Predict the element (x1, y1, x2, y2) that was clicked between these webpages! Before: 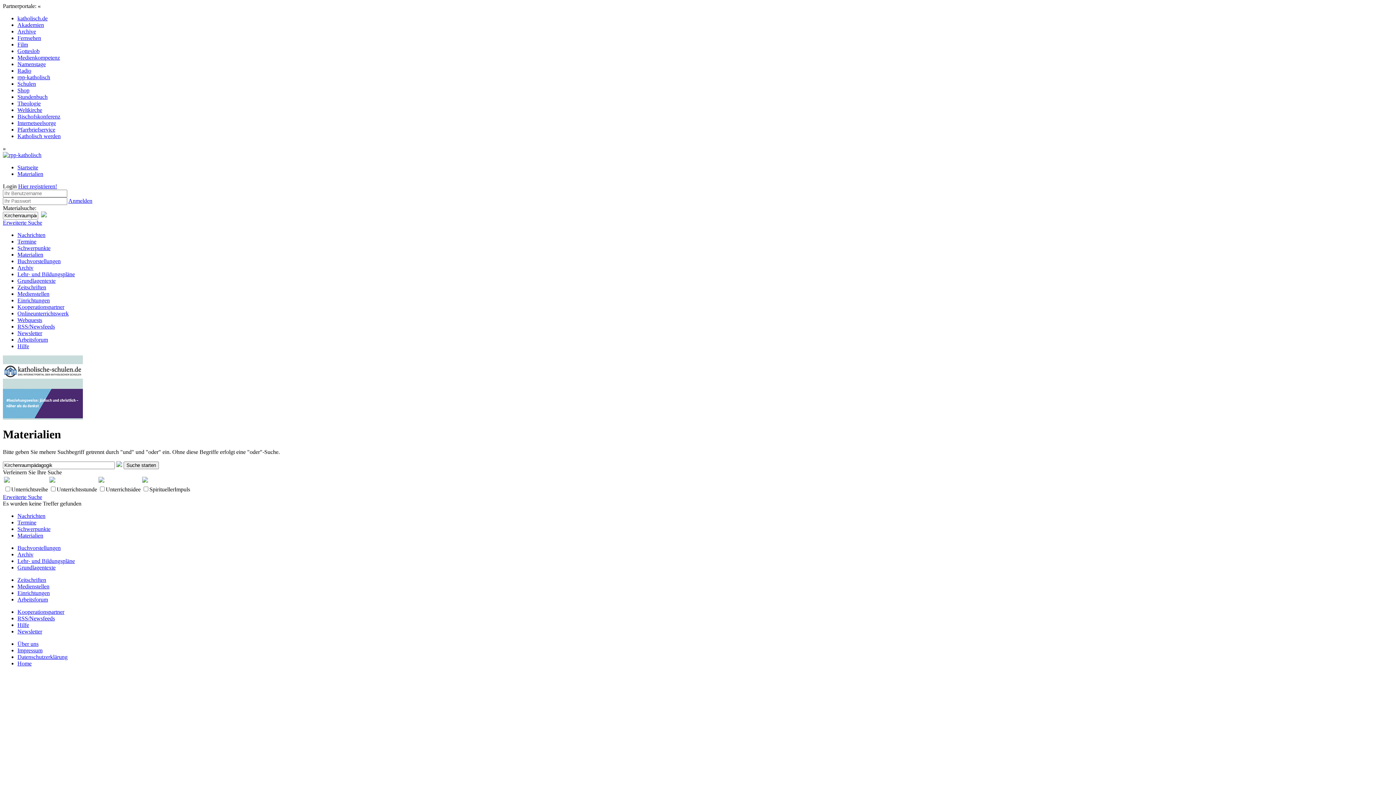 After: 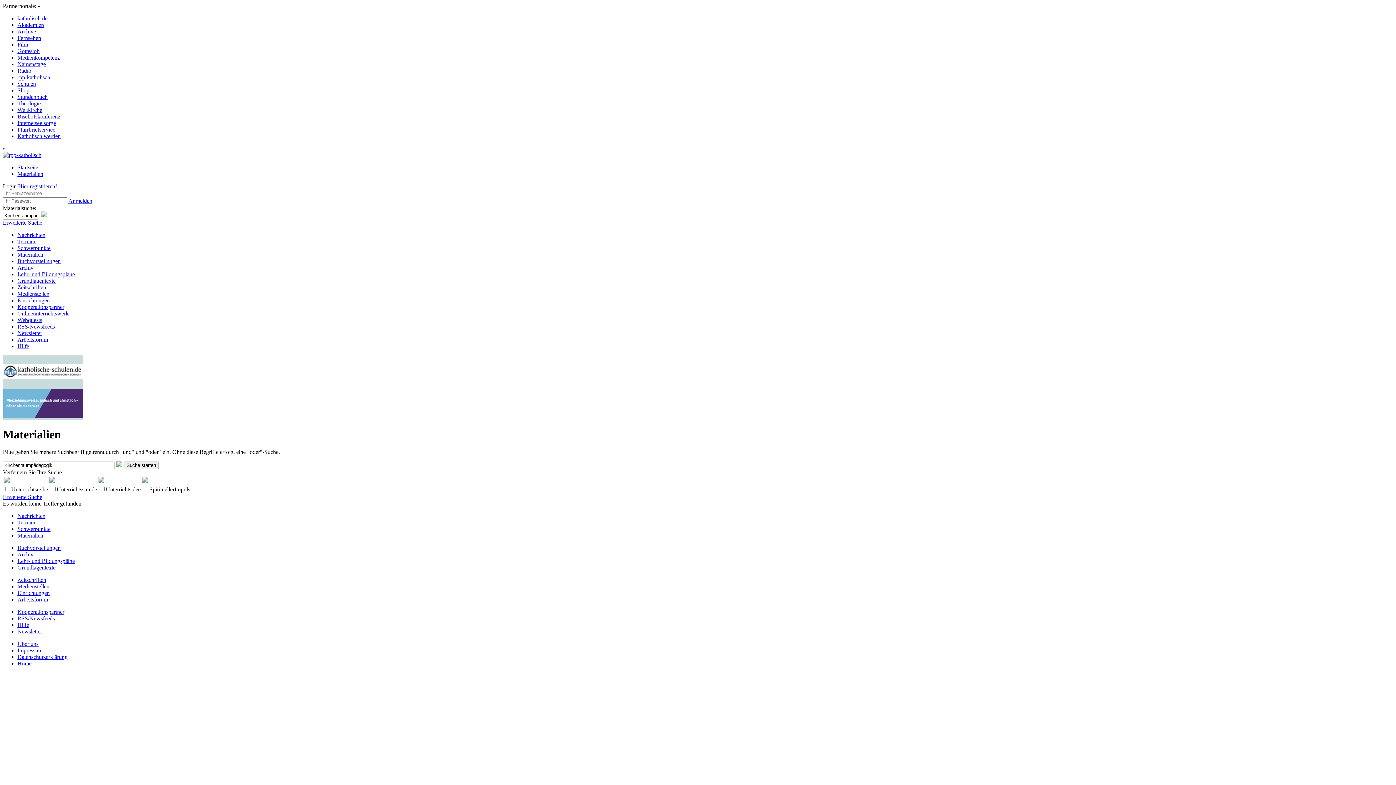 Action: label: Gotteslob bbox: (17, 48, 39, 54)